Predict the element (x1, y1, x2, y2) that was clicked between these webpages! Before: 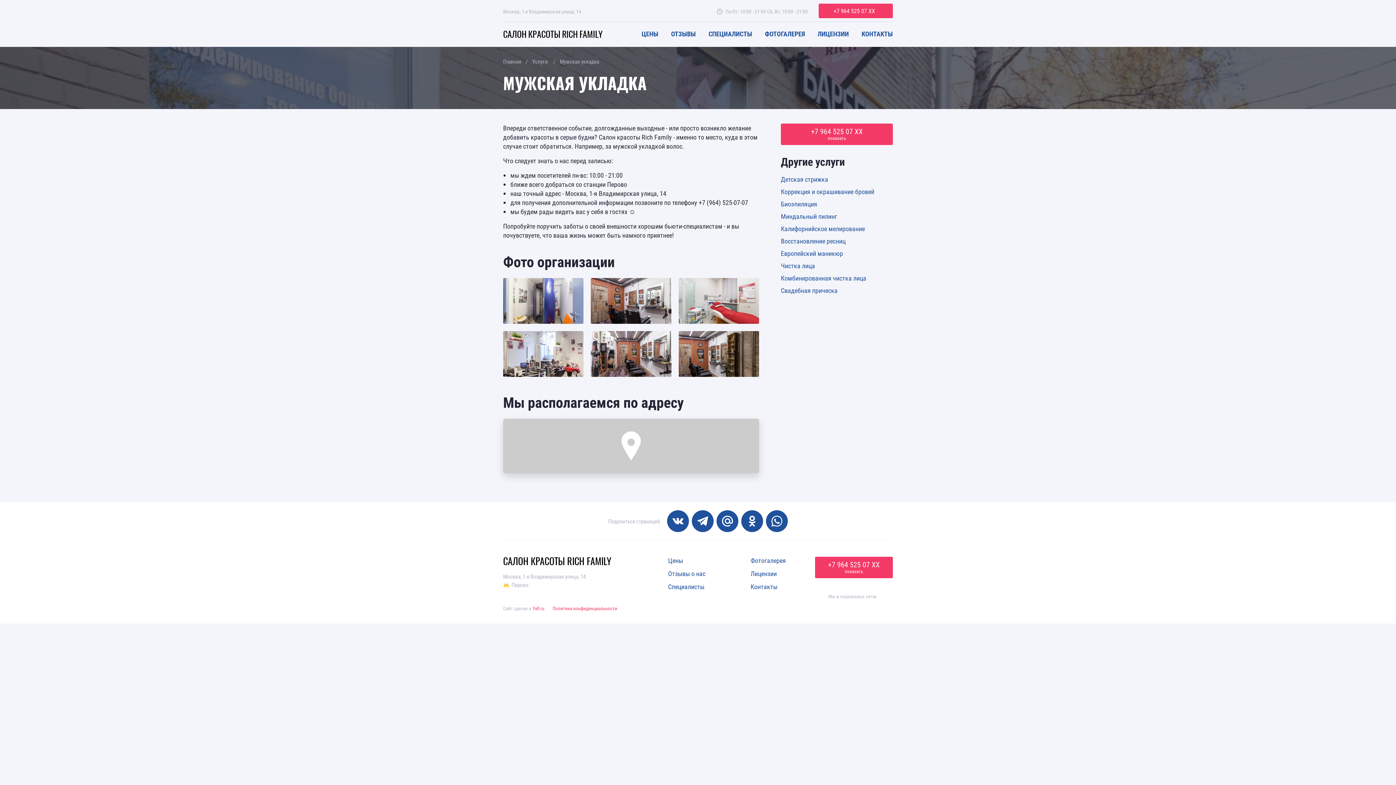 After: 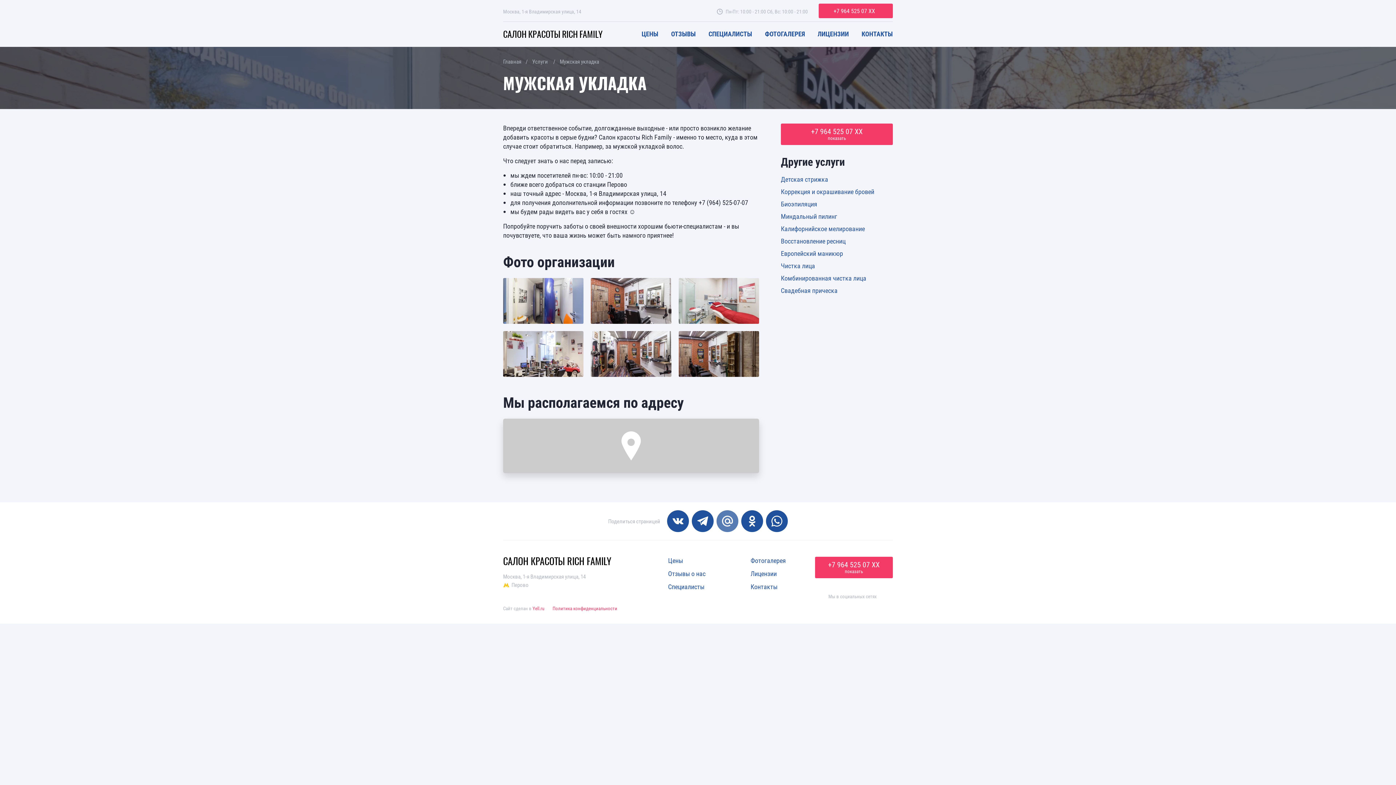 Action: bbox: (716, 510, 738, 532)